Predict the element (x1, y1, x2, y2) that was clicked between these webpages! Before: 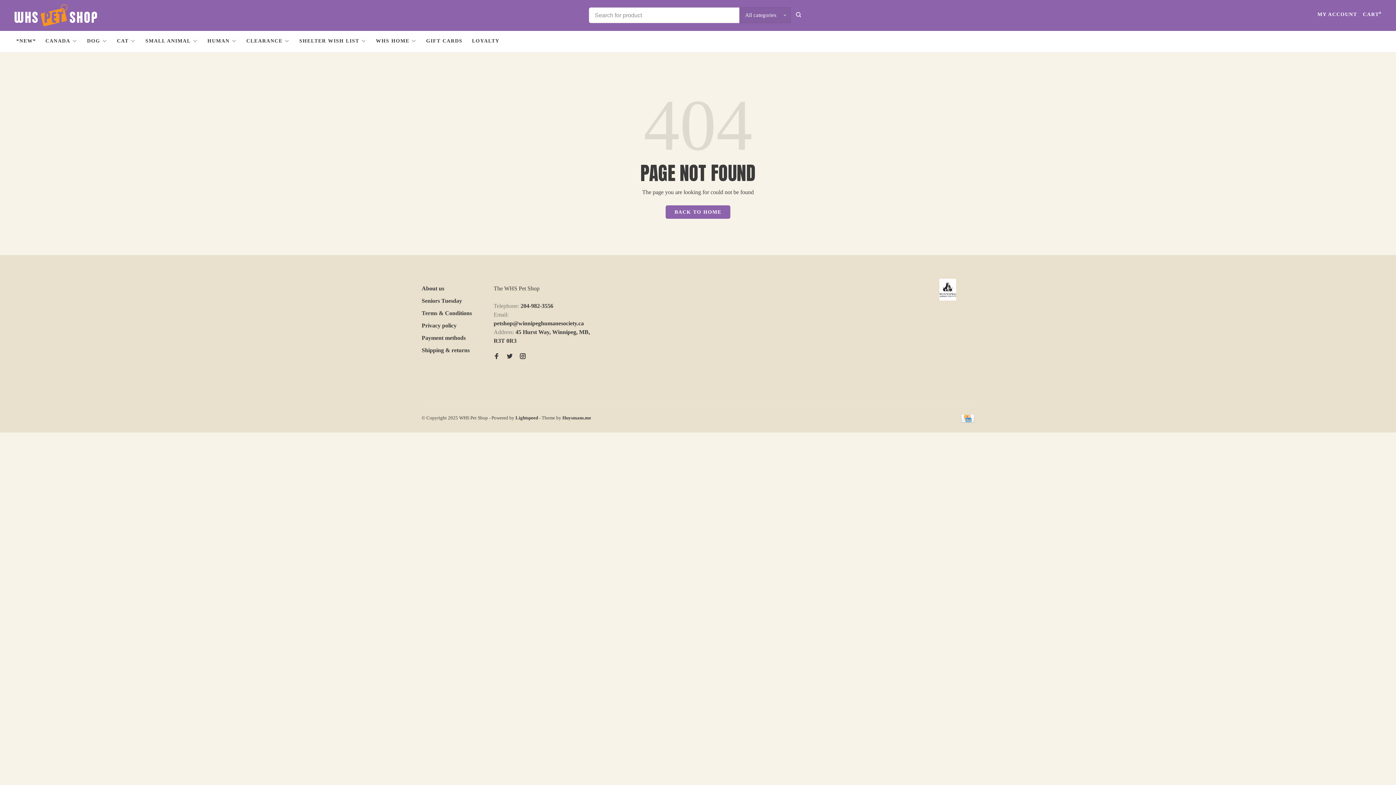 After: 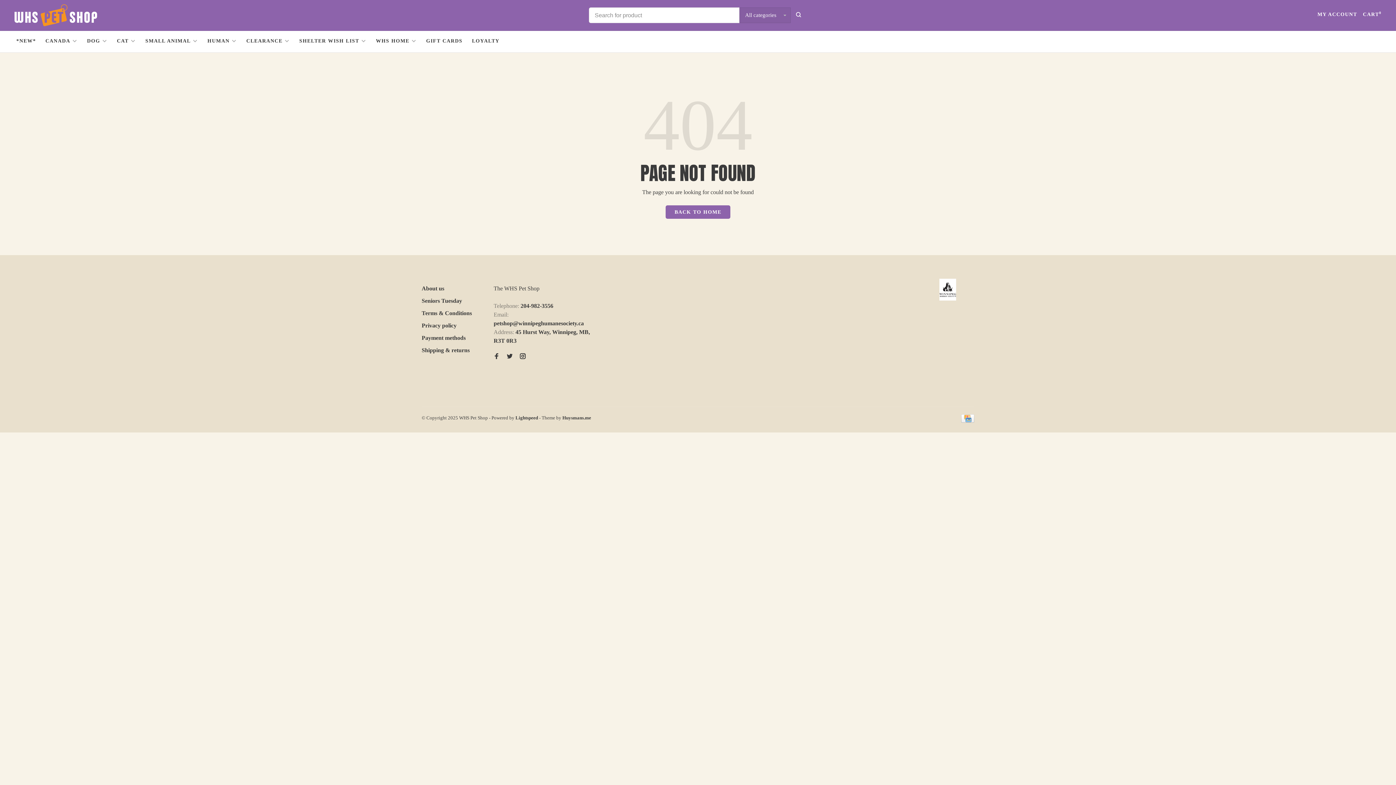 Action: bbox: (515, 415, 538, 420) label: Lightspeed